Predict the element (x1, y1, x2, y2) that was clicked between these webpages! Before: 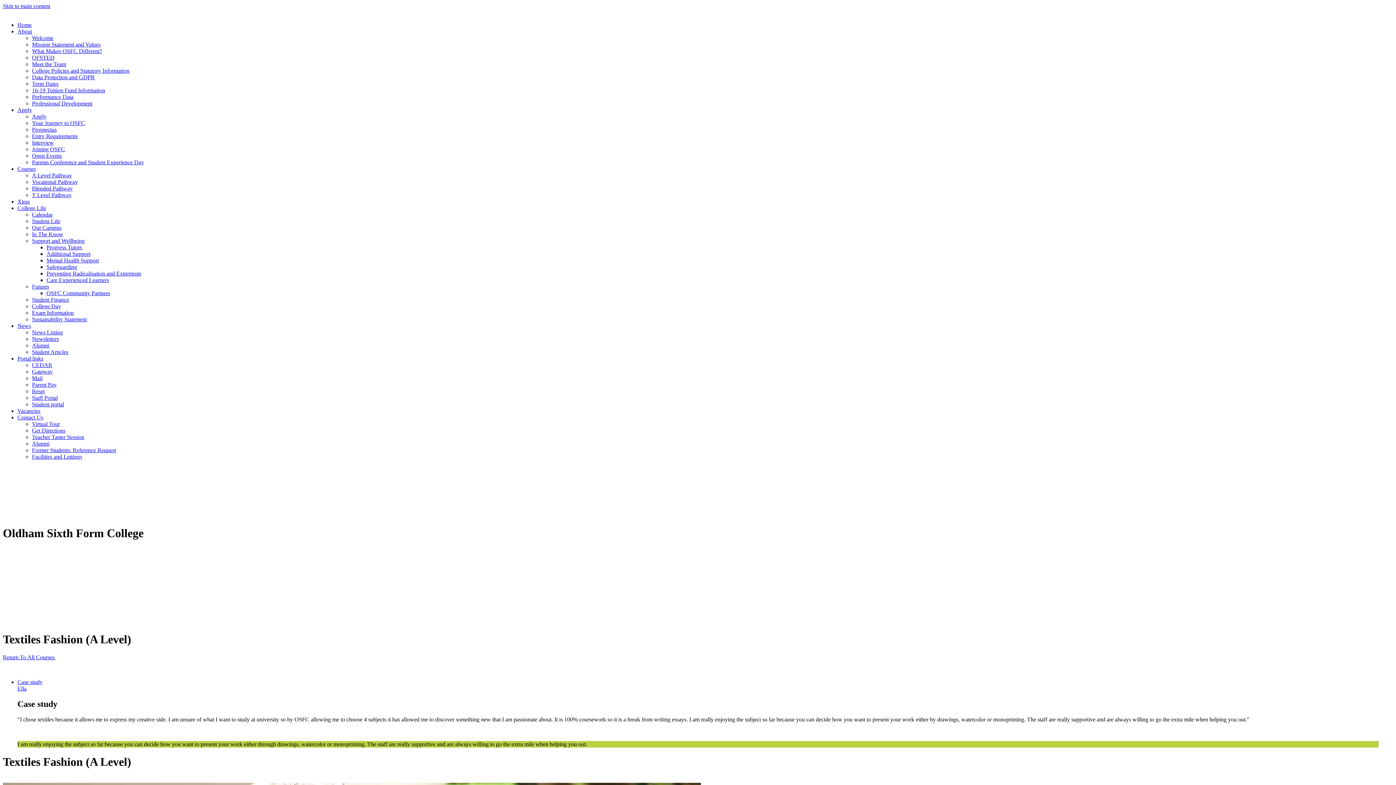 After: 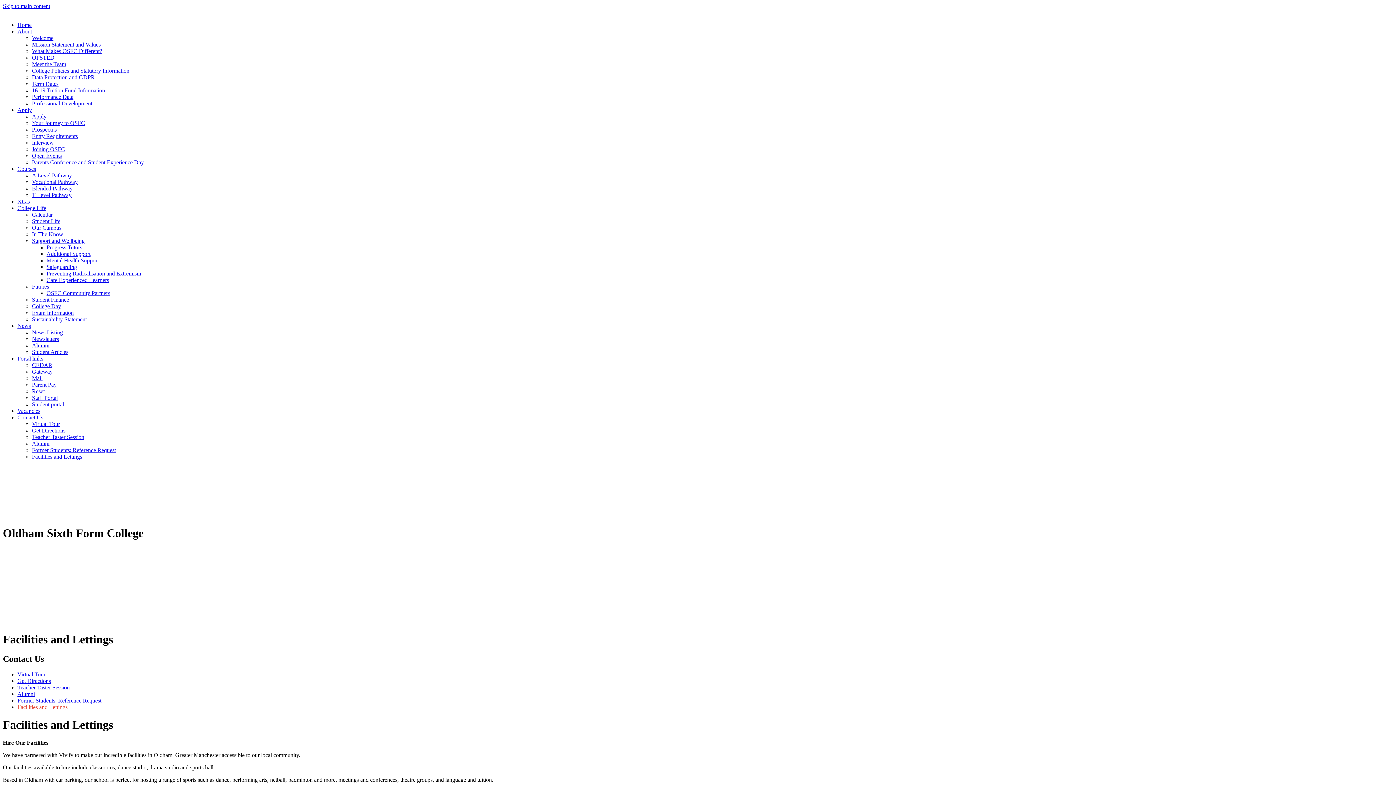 Action: bbox: (32, 453, 82, 460) label: Facilities and Lettings